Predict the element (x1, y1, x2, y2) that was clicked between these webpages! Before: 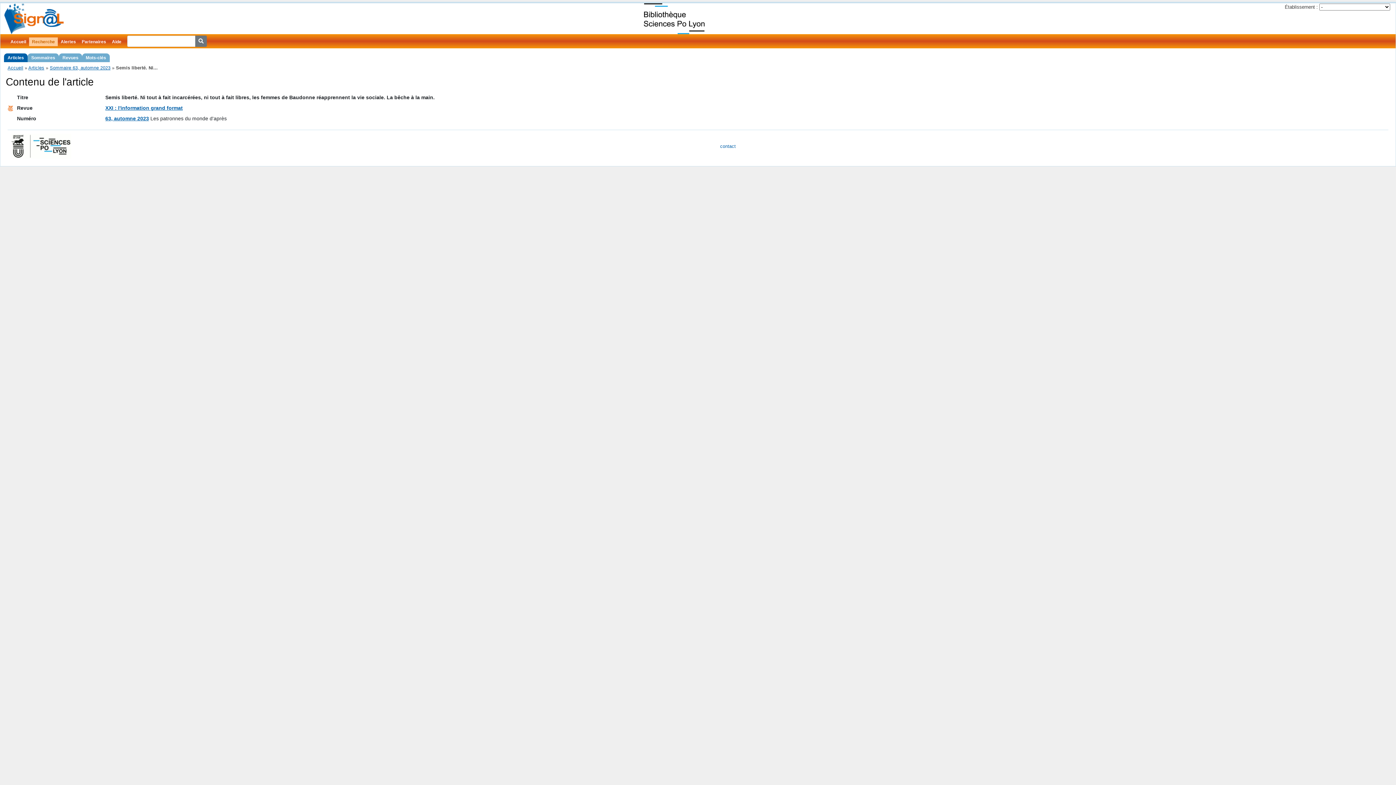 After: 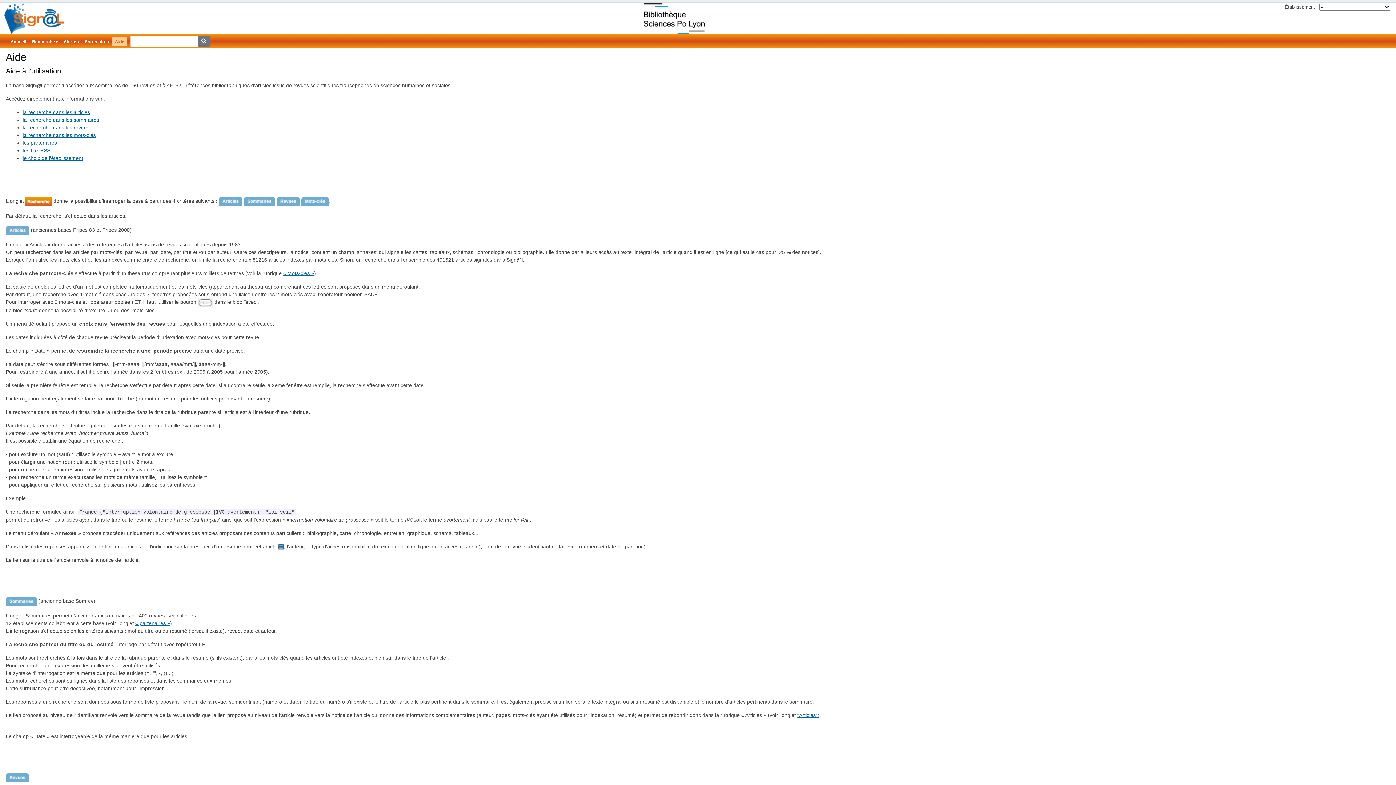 Action: bbox: (109, 37, 124, 46) label: Aide